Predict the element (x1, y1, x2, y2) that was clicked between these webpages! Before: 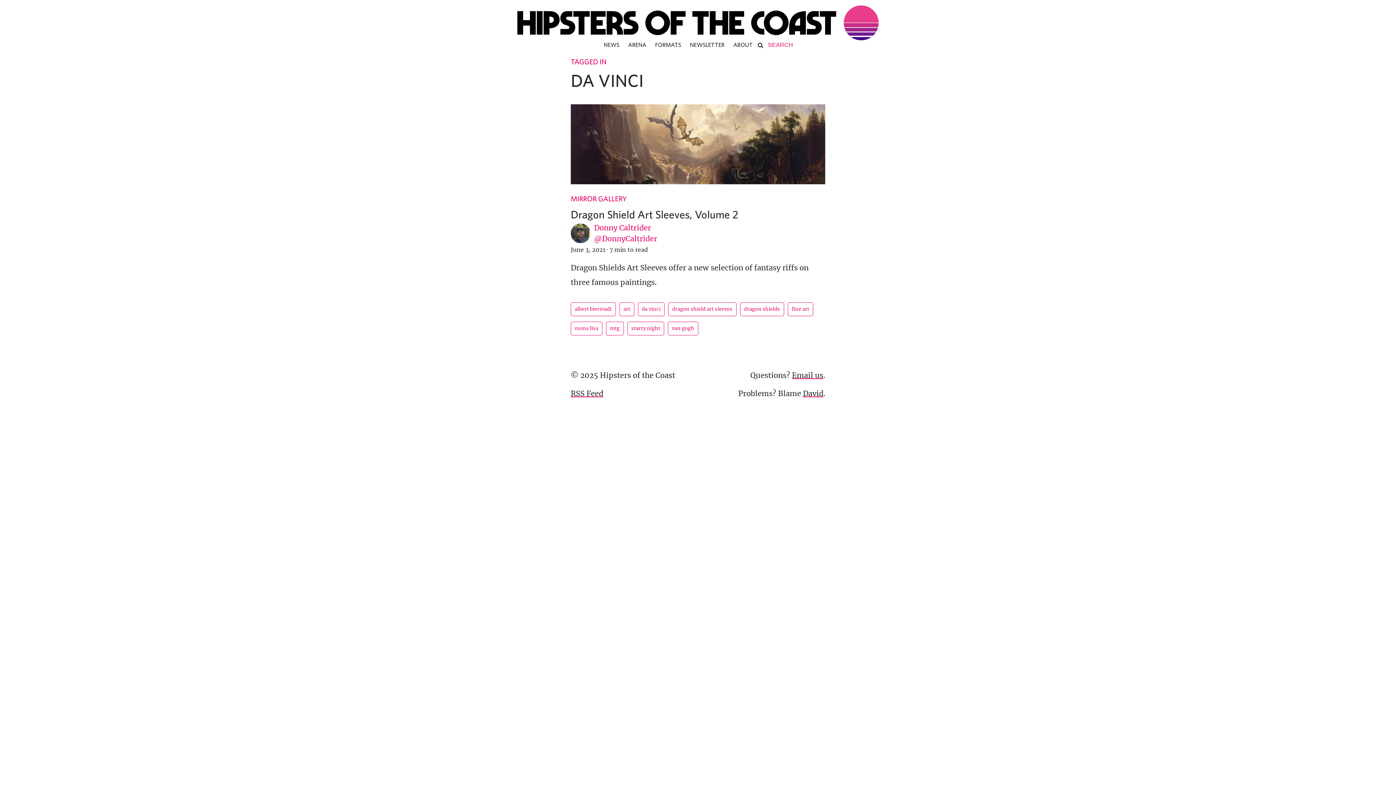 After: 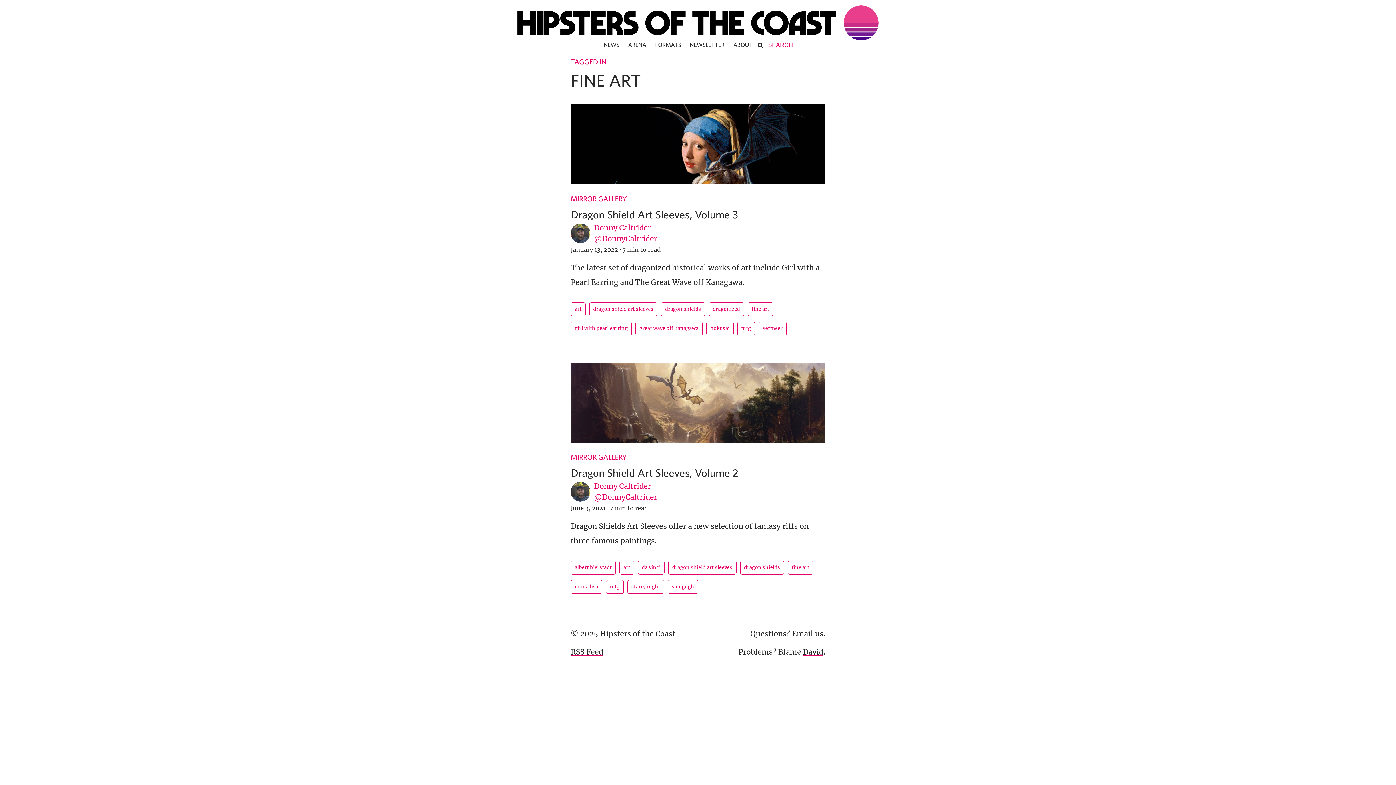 Action: bbox: (787, 302, 813, 316) label: fine art